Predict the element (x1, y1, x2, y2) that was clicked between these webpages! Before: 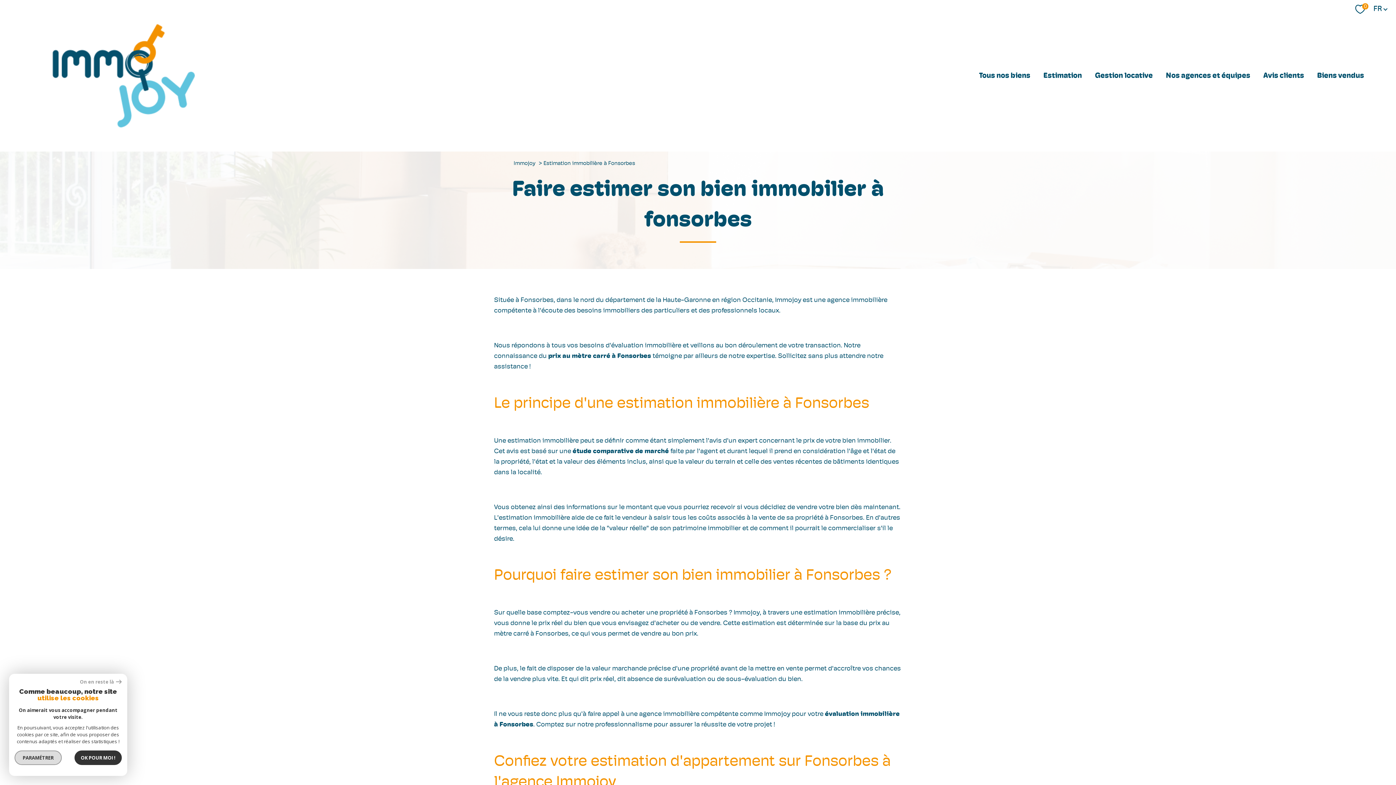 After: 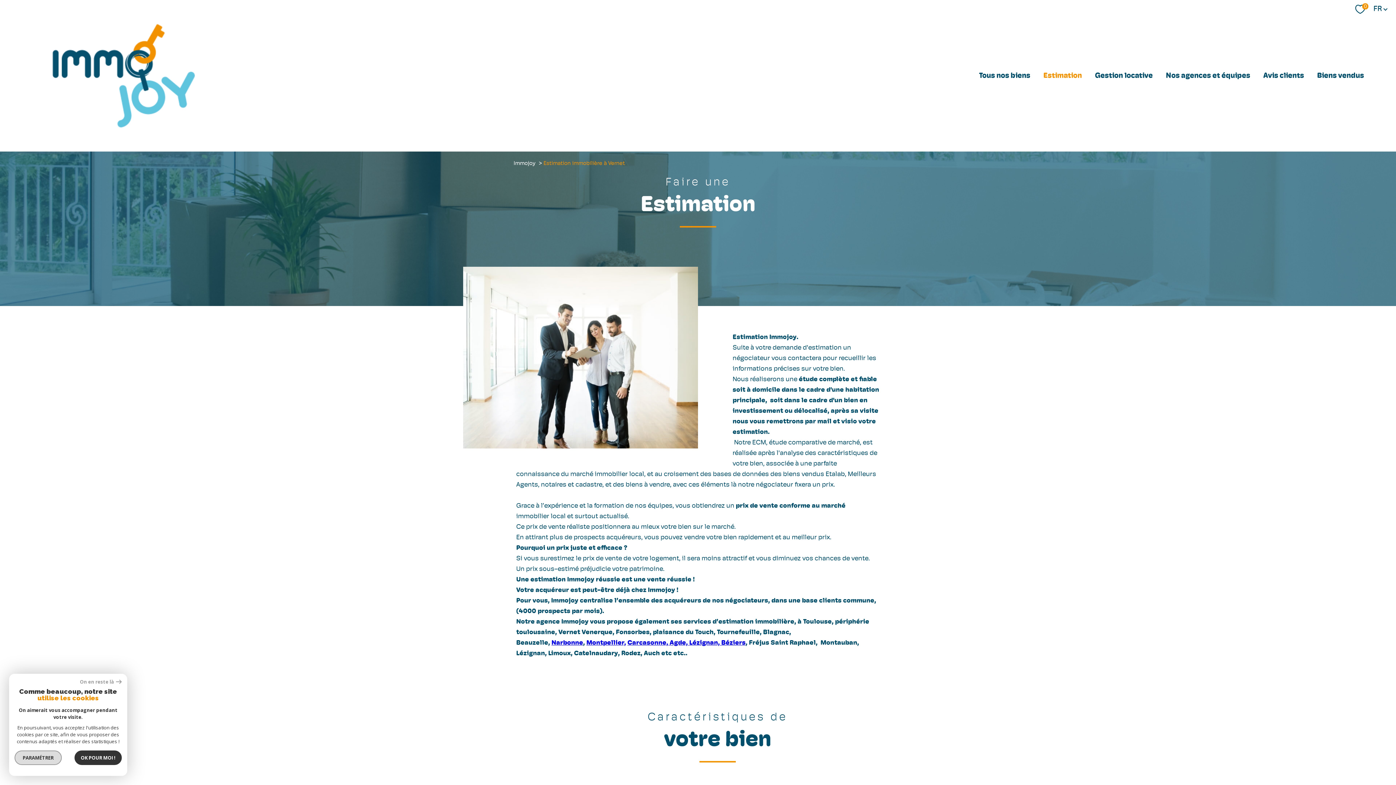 Action: bbox: (1040, 70, 1085, 81) label: Estimation